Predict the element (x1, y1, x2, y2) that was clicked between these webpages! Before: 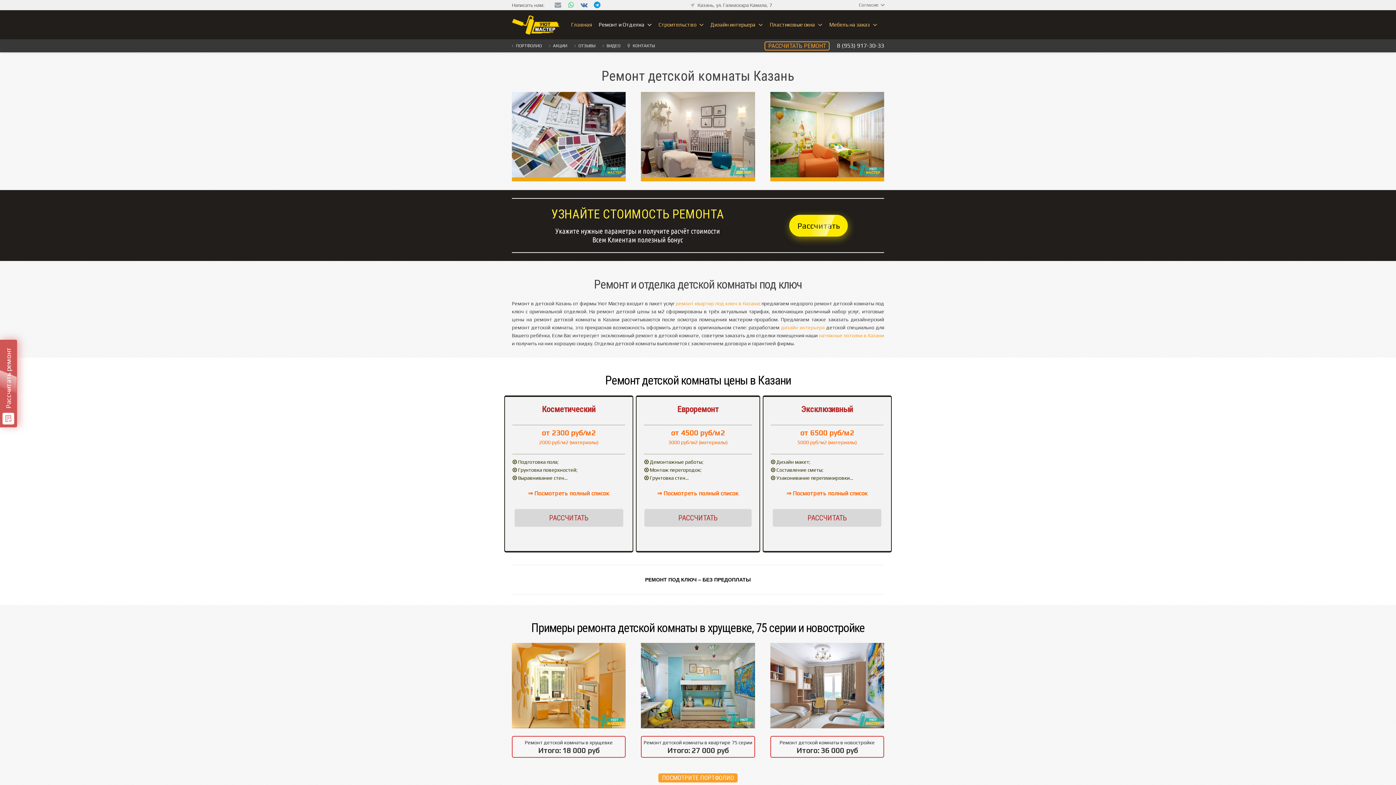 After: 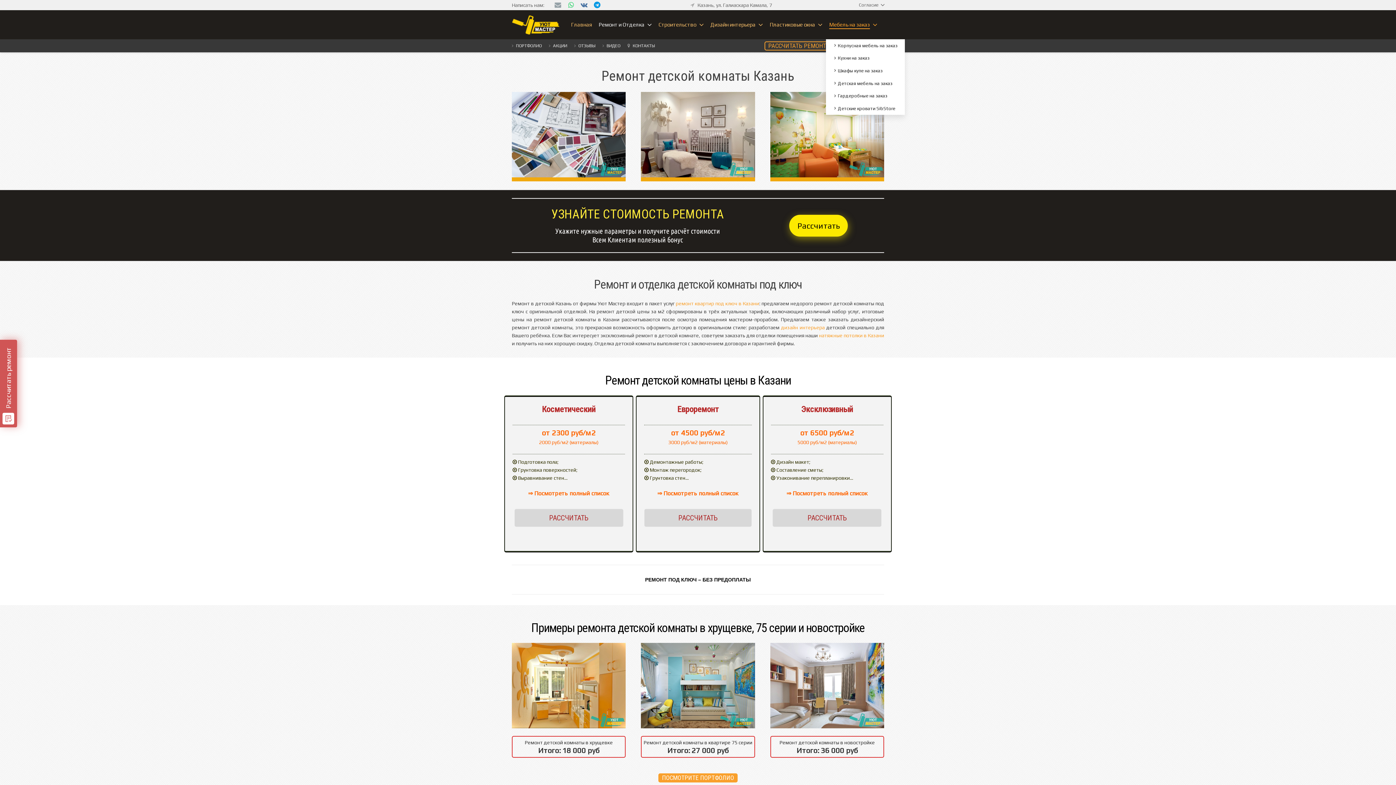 Action: bbox: (826, 10, 880, 39) label: Мебель на заказ